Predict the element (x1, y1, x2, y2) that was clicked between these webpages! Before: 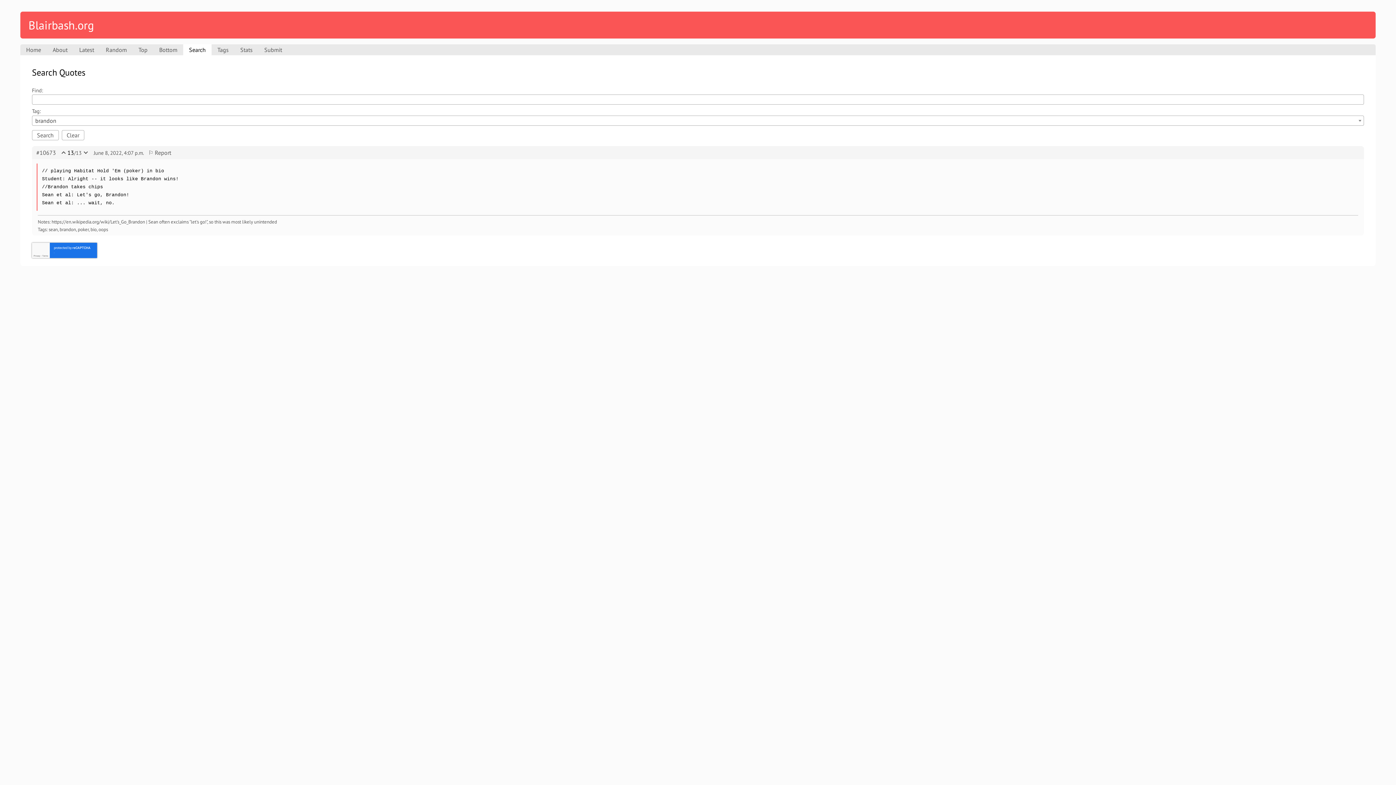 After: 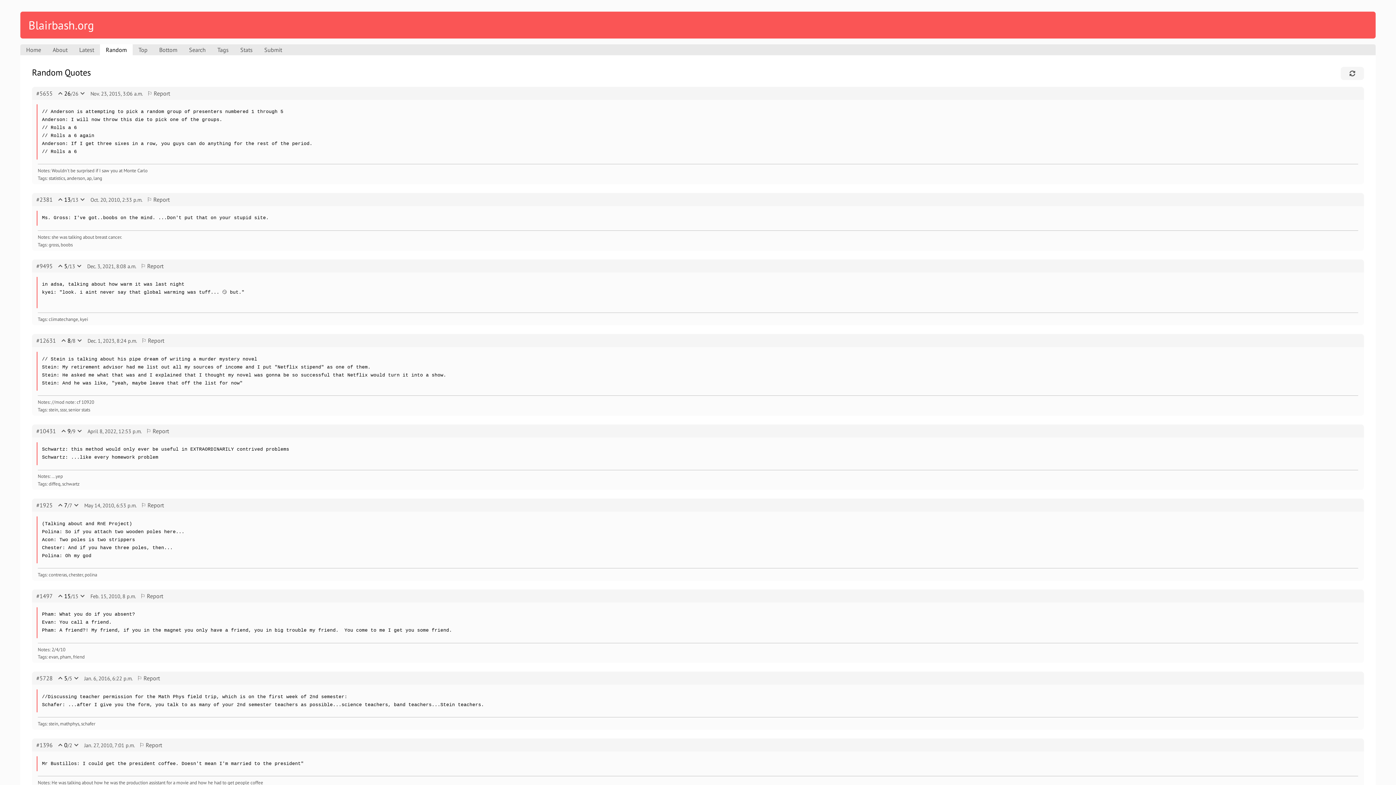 Action: label: Random bbox: (100, 44, 132, 55)